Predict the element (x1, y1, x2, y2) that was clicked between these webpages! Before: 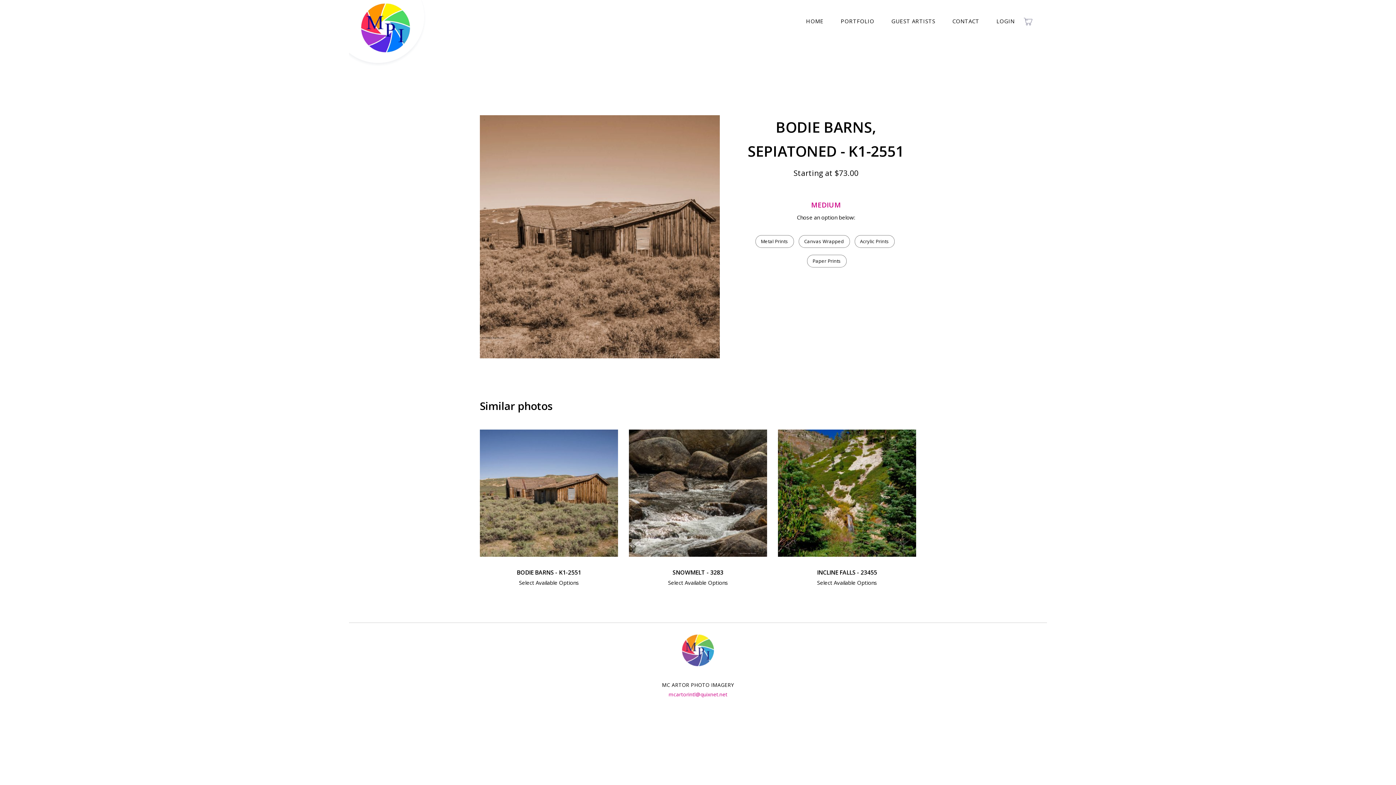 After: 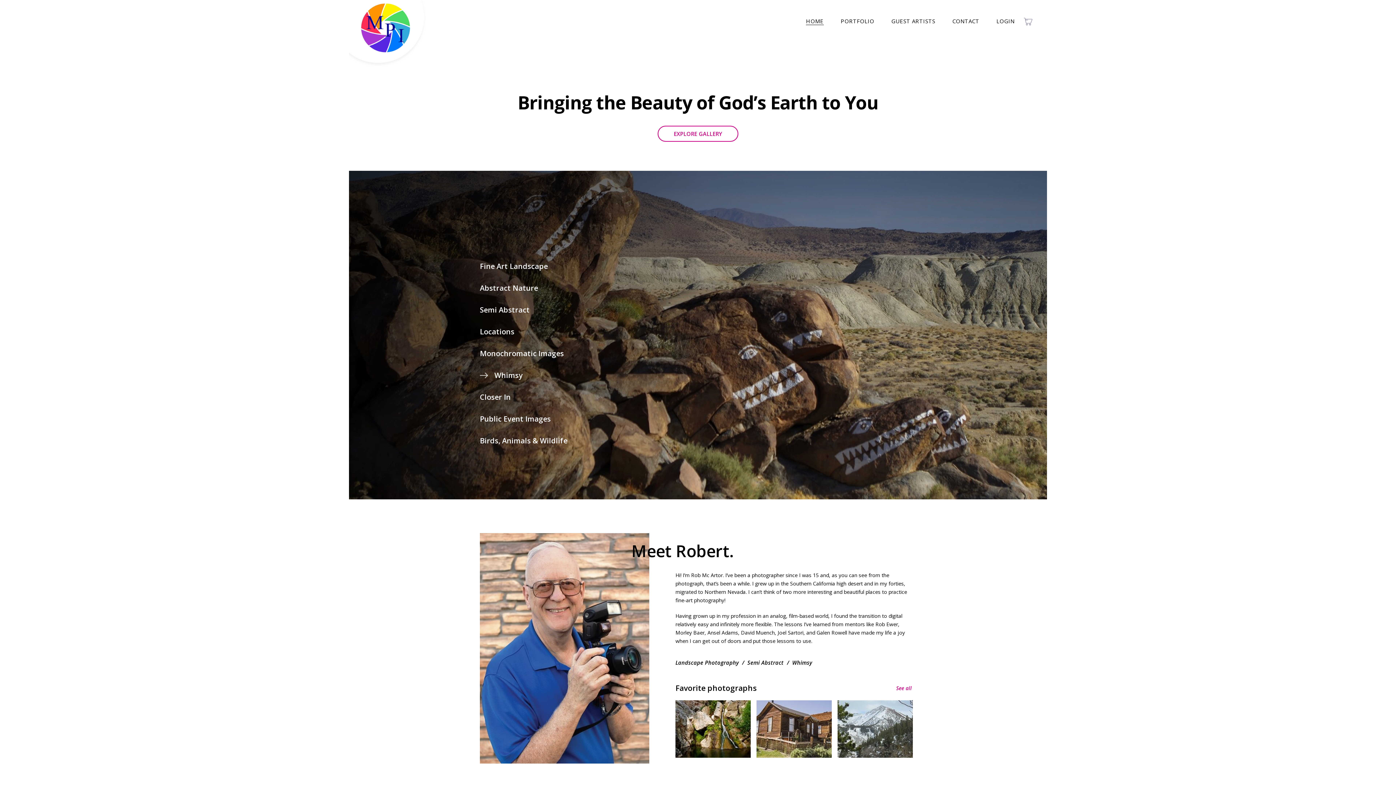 Action: bbox: (806, 17, 823, 25) label: HOME